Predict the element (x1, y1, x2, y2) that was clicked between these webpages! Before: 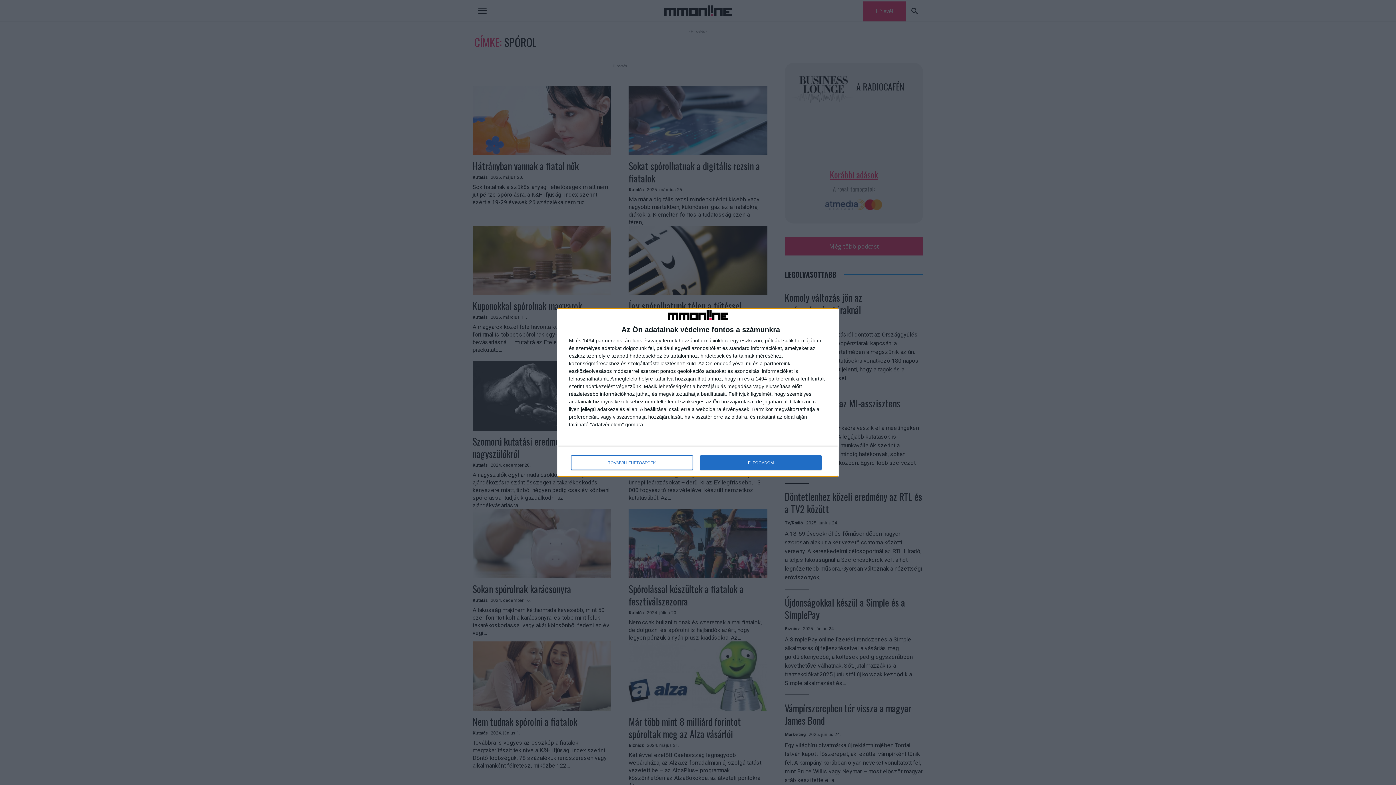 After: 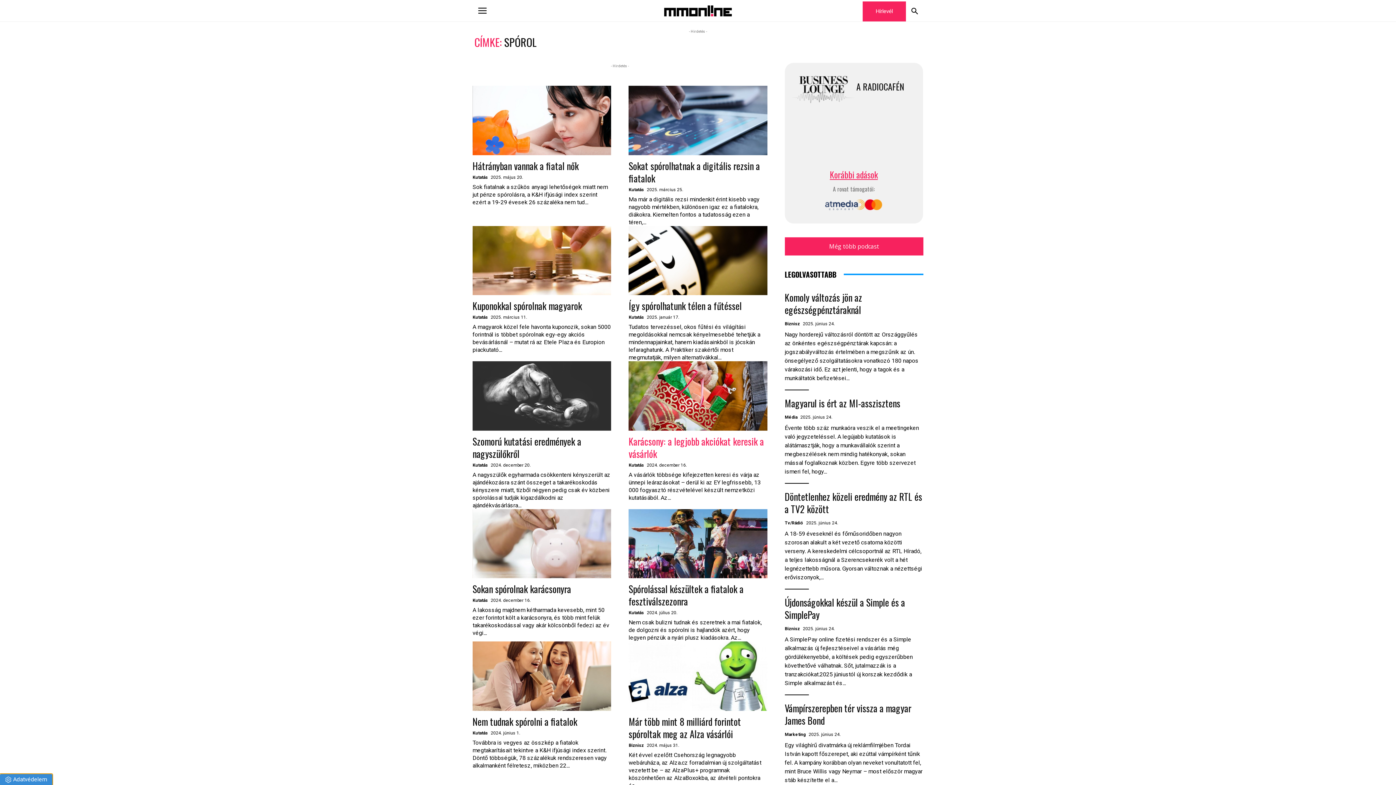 Action: label: ELFOGADOM bbox: (700, 455, 821, 470)